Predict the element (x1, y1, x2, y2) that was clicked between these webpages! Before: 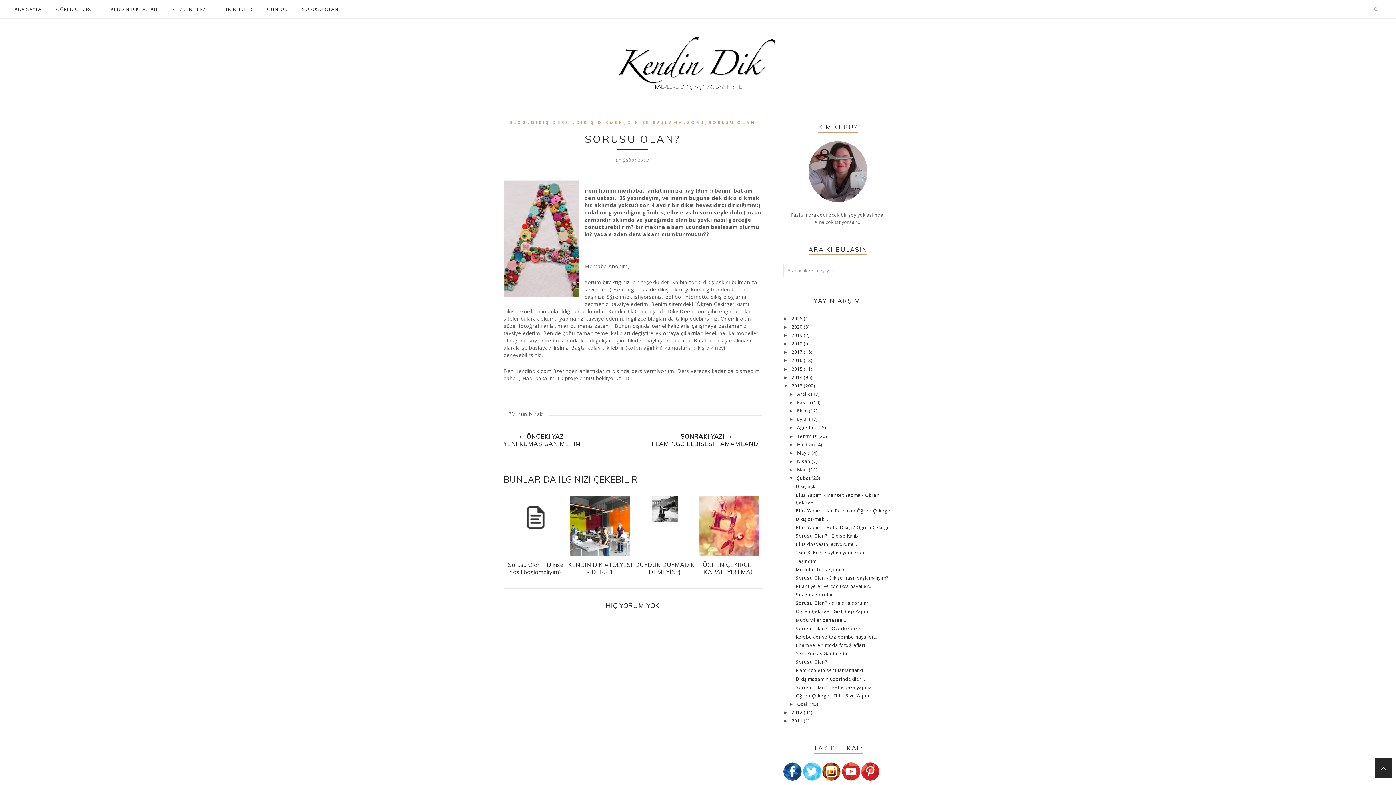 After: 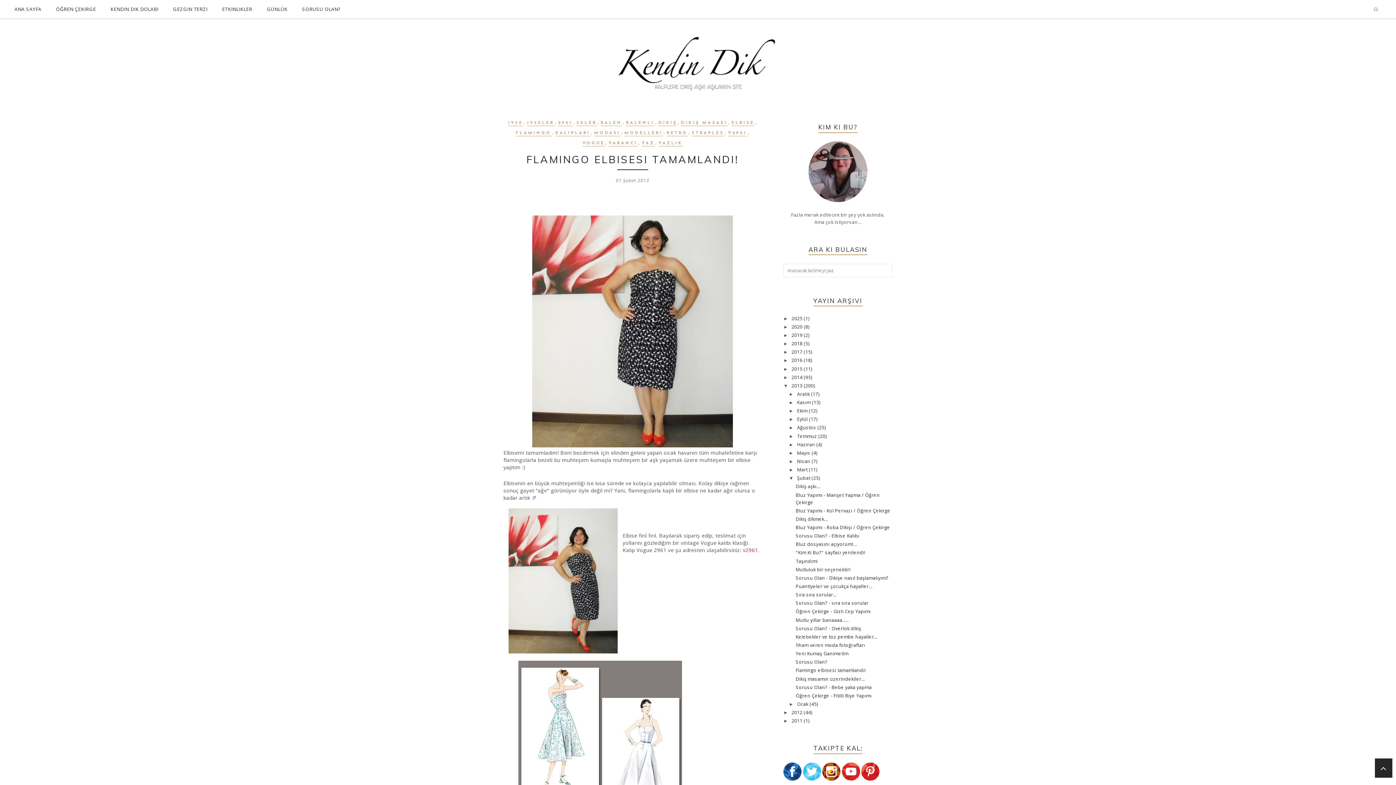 Action: label: SONRAKI YAZI →
FLAMINGO ELBISESI TAMAMLANDI! bbox: (652, 433, 761, 447)